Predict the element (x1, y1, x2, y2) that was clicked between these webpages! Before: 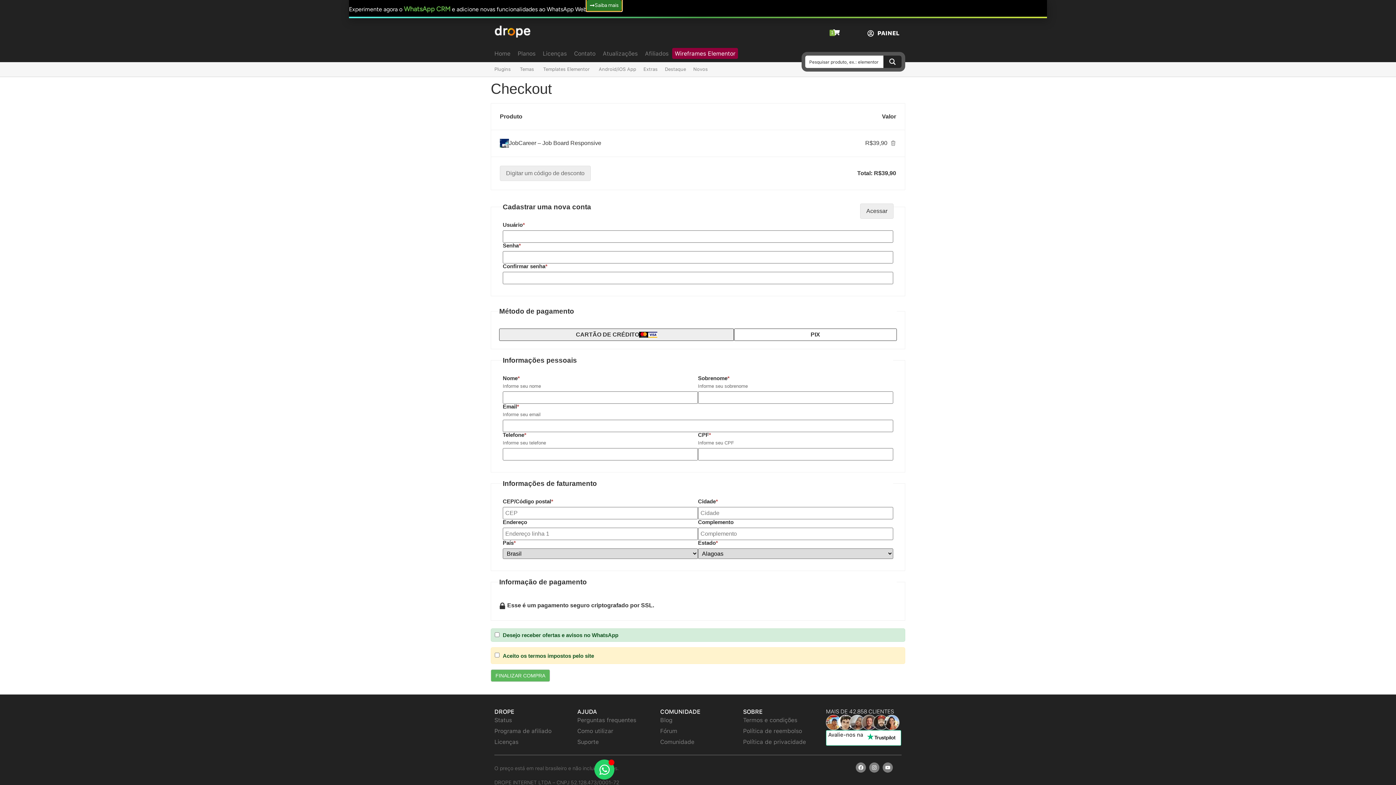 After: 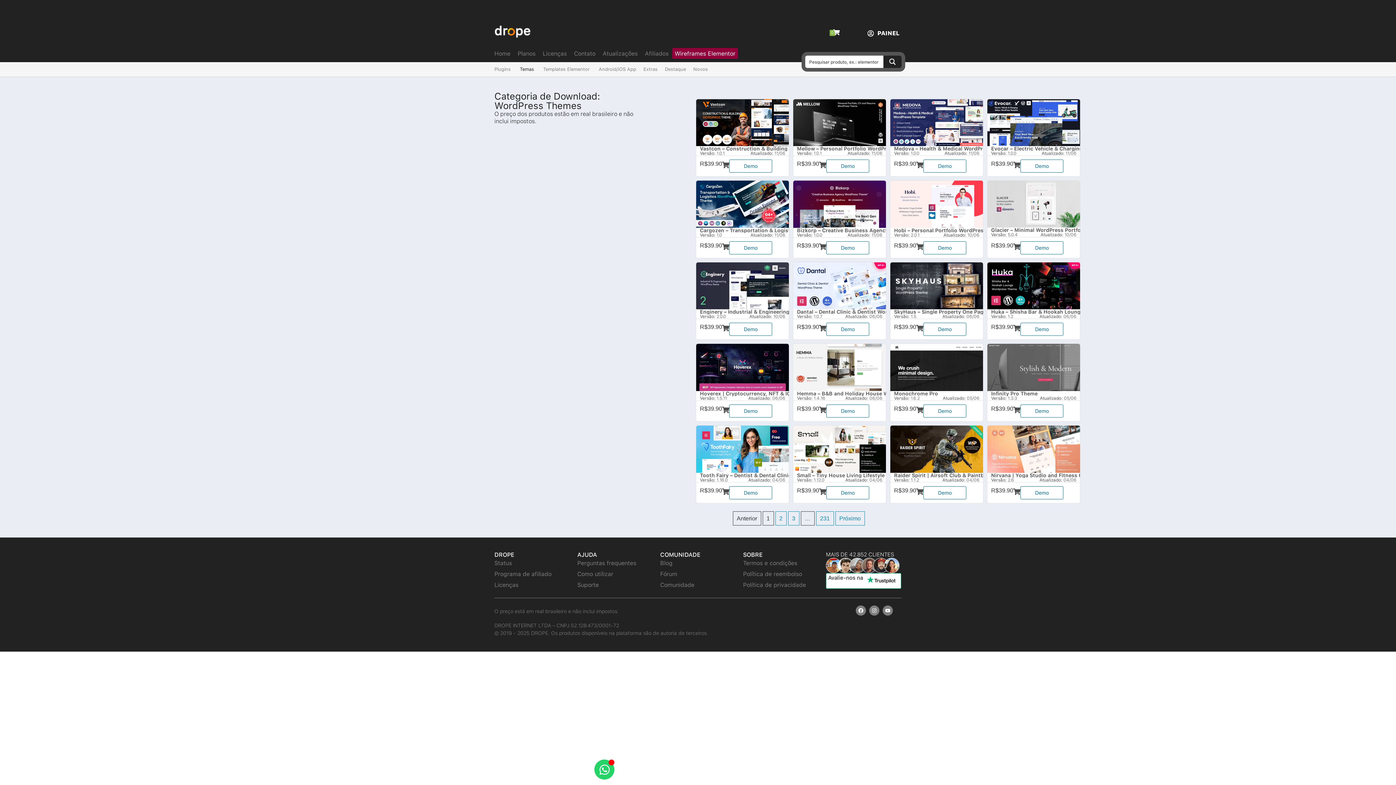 Action: label: Temas bbox: (520, 65, 534, 72)